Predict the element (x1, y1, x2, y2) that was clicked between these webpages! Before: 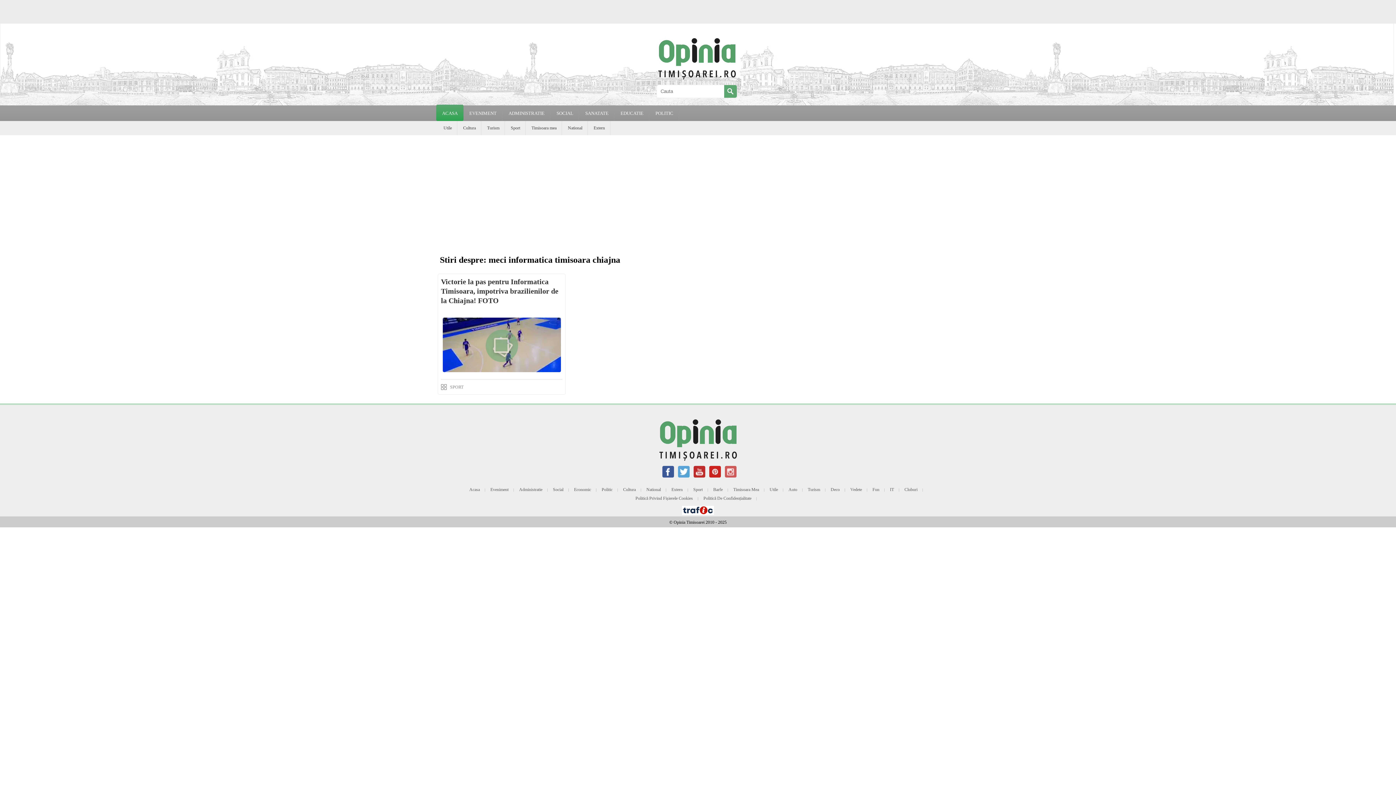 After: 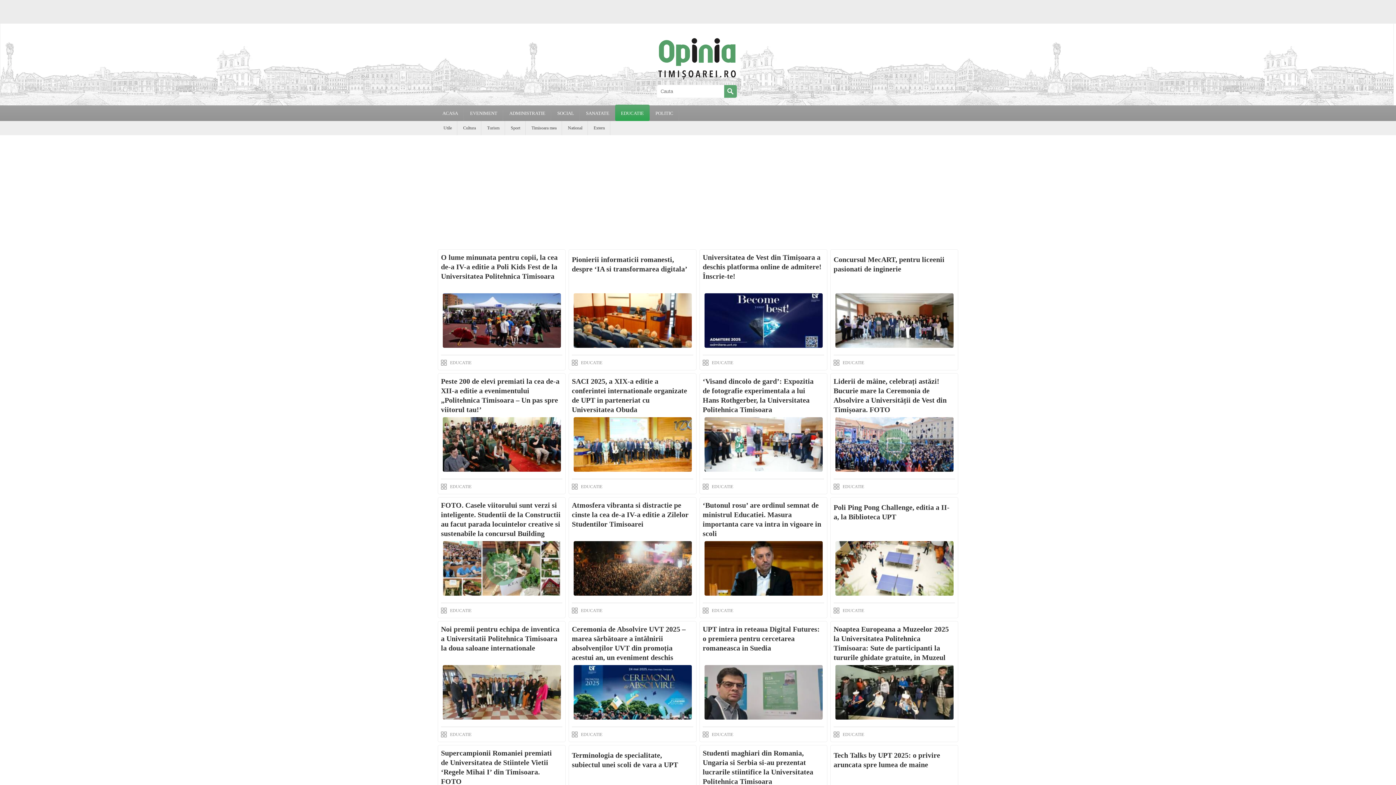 Action: label: EDUCATIE bbox: (615, 105, 649, 121)